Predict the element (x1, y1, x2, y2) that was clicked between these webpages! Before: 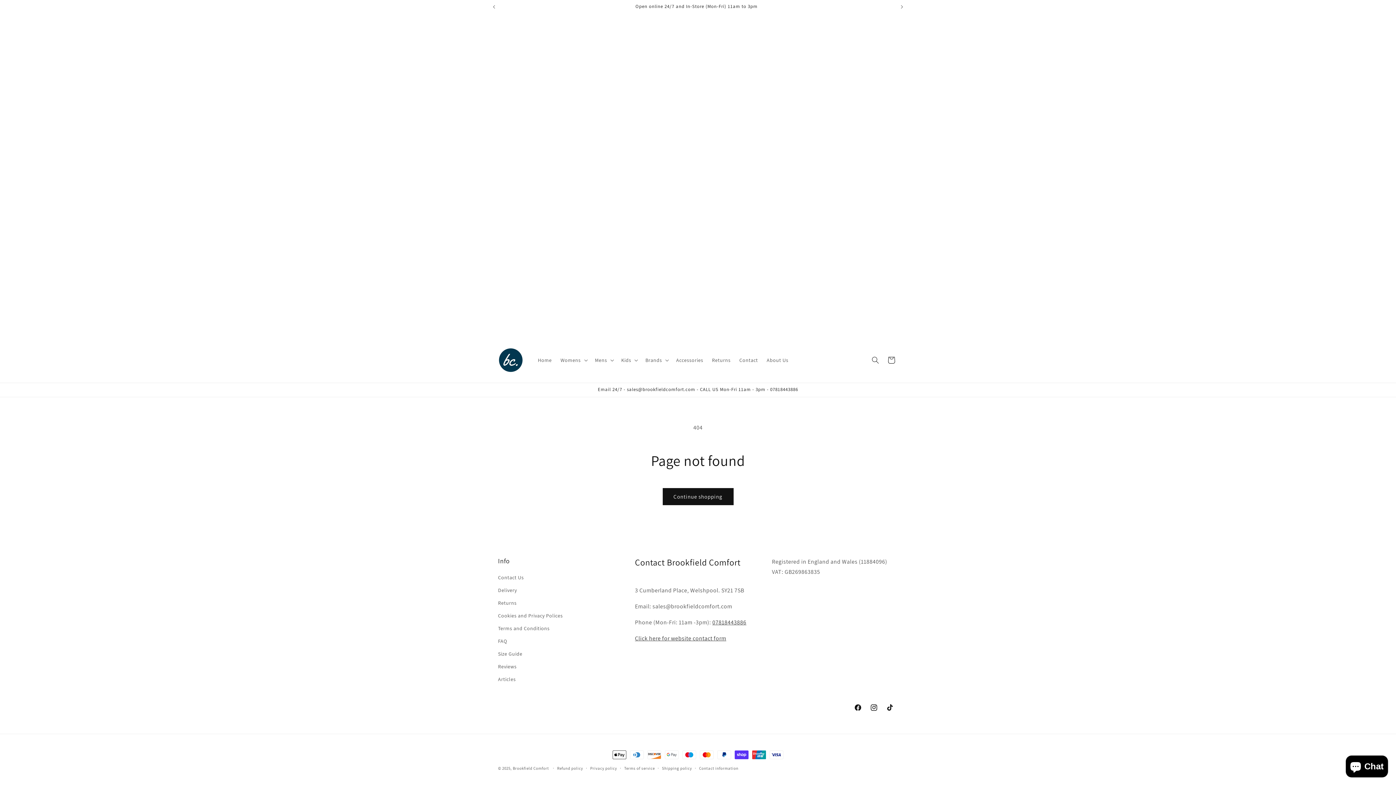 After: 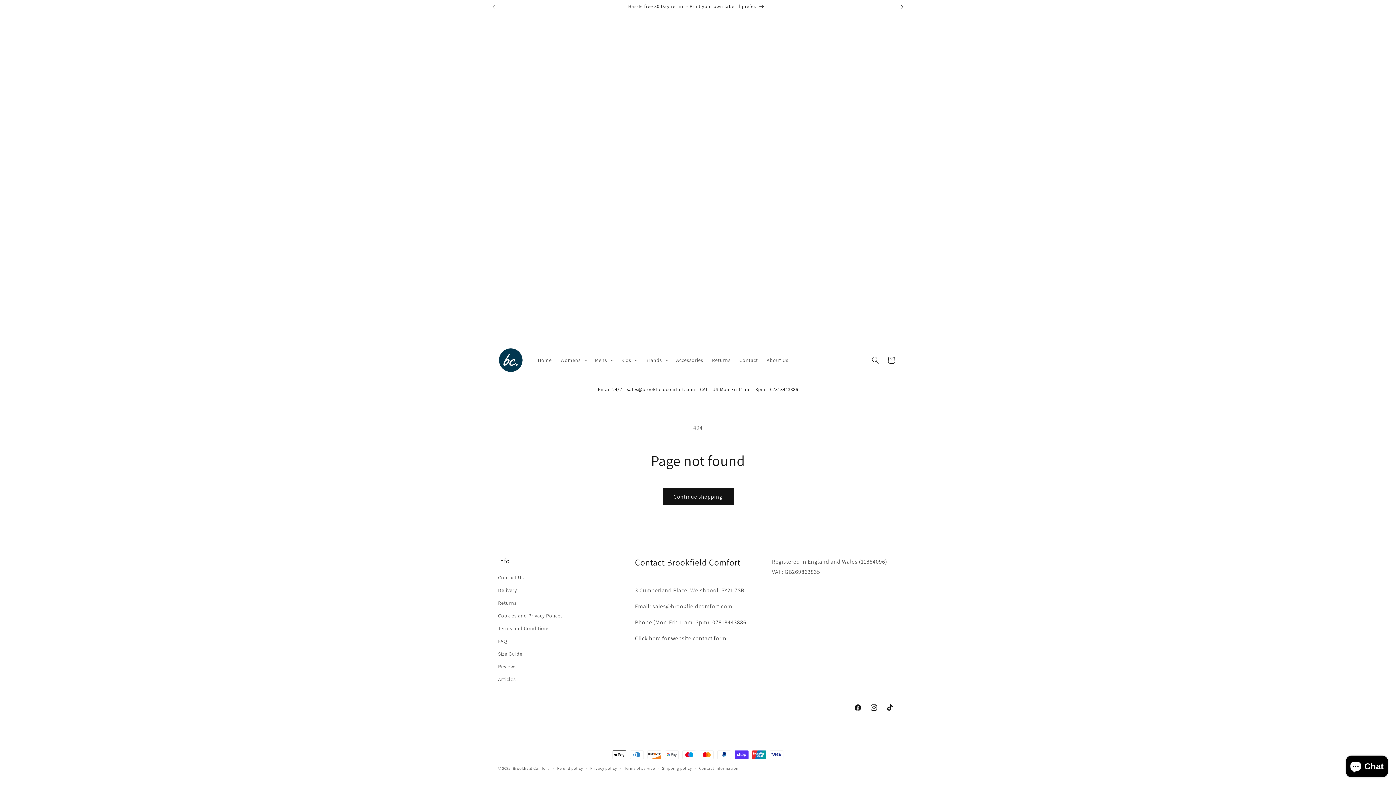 Action: label: Next announcement bbox: (894, 0, 910, 13)